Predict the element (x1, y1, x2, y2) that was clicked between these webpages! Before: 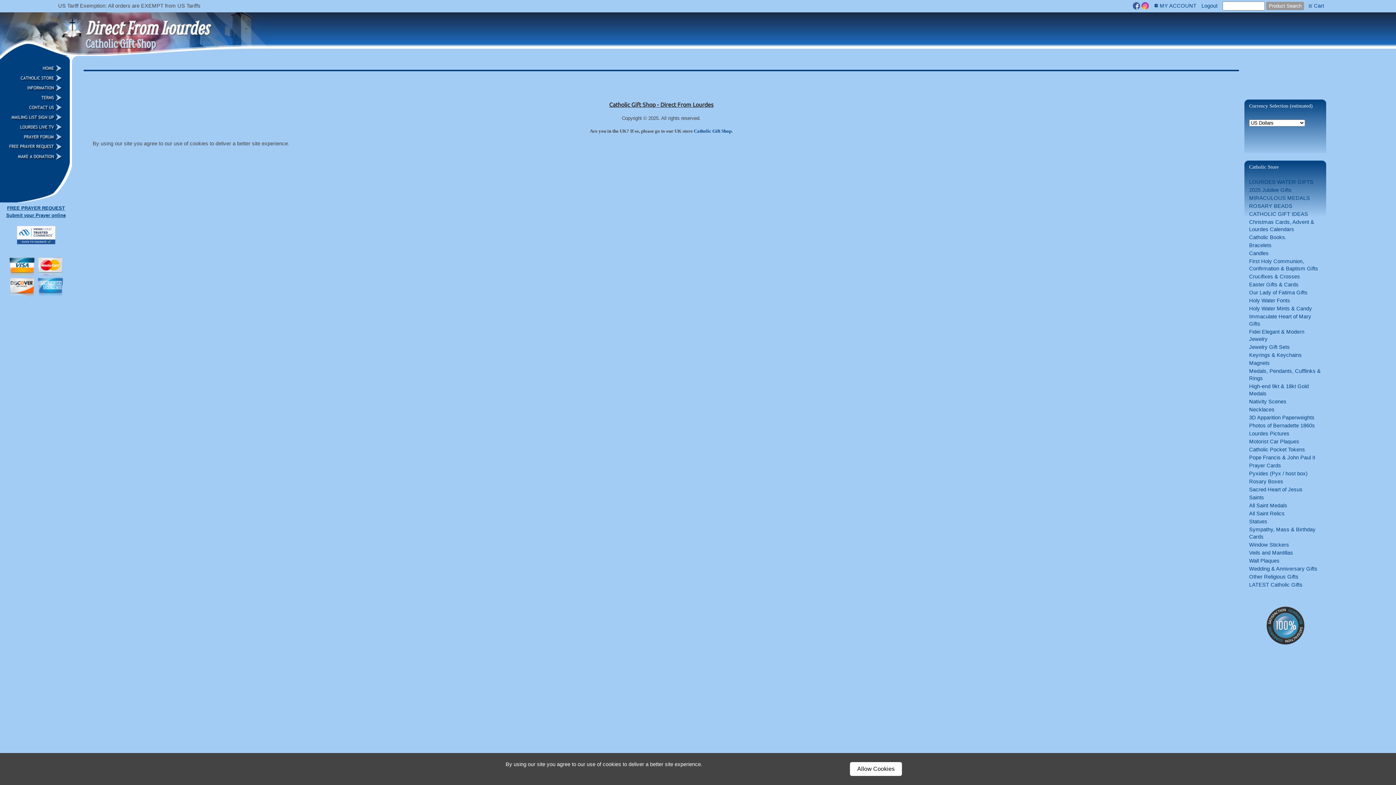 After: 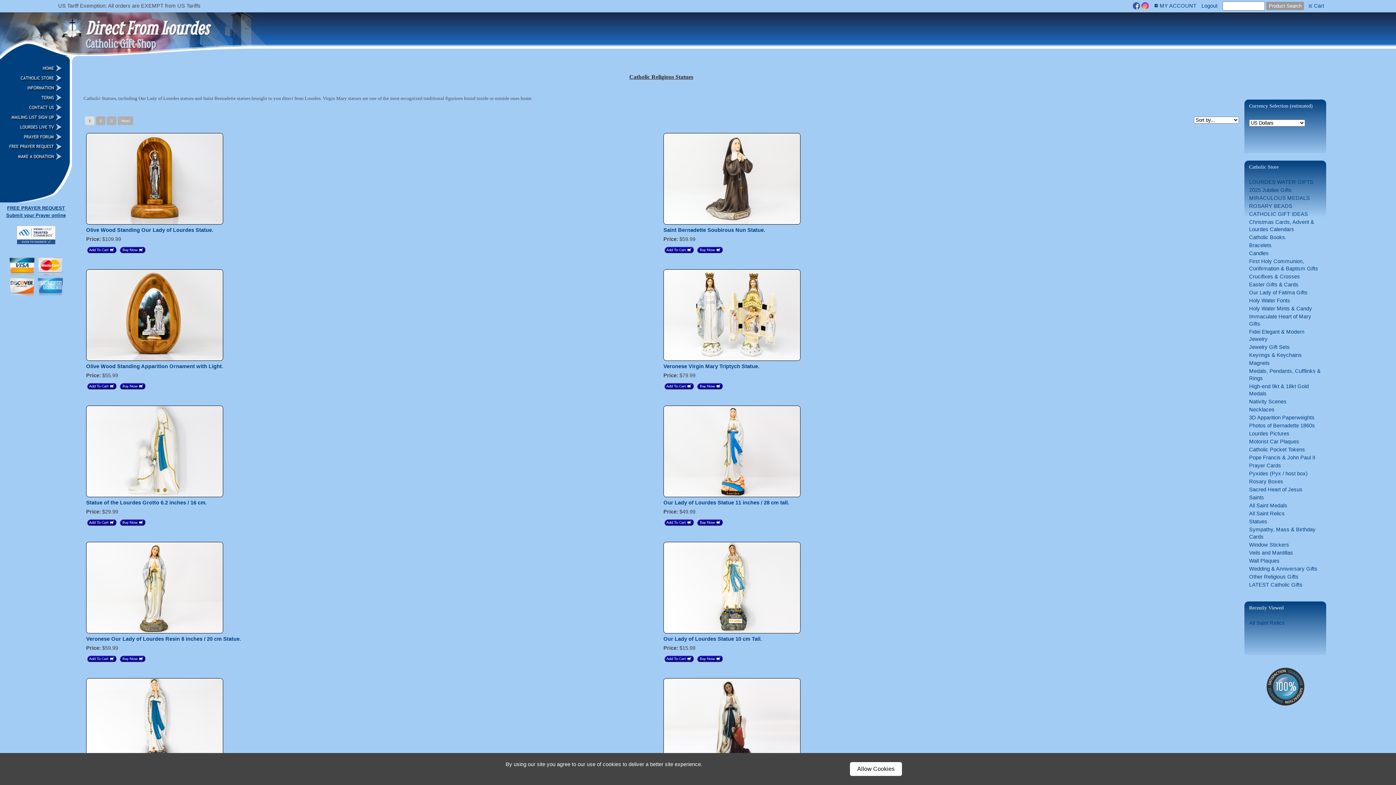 Action: bbox: (1249, 518, 1267, 524) label: Statues